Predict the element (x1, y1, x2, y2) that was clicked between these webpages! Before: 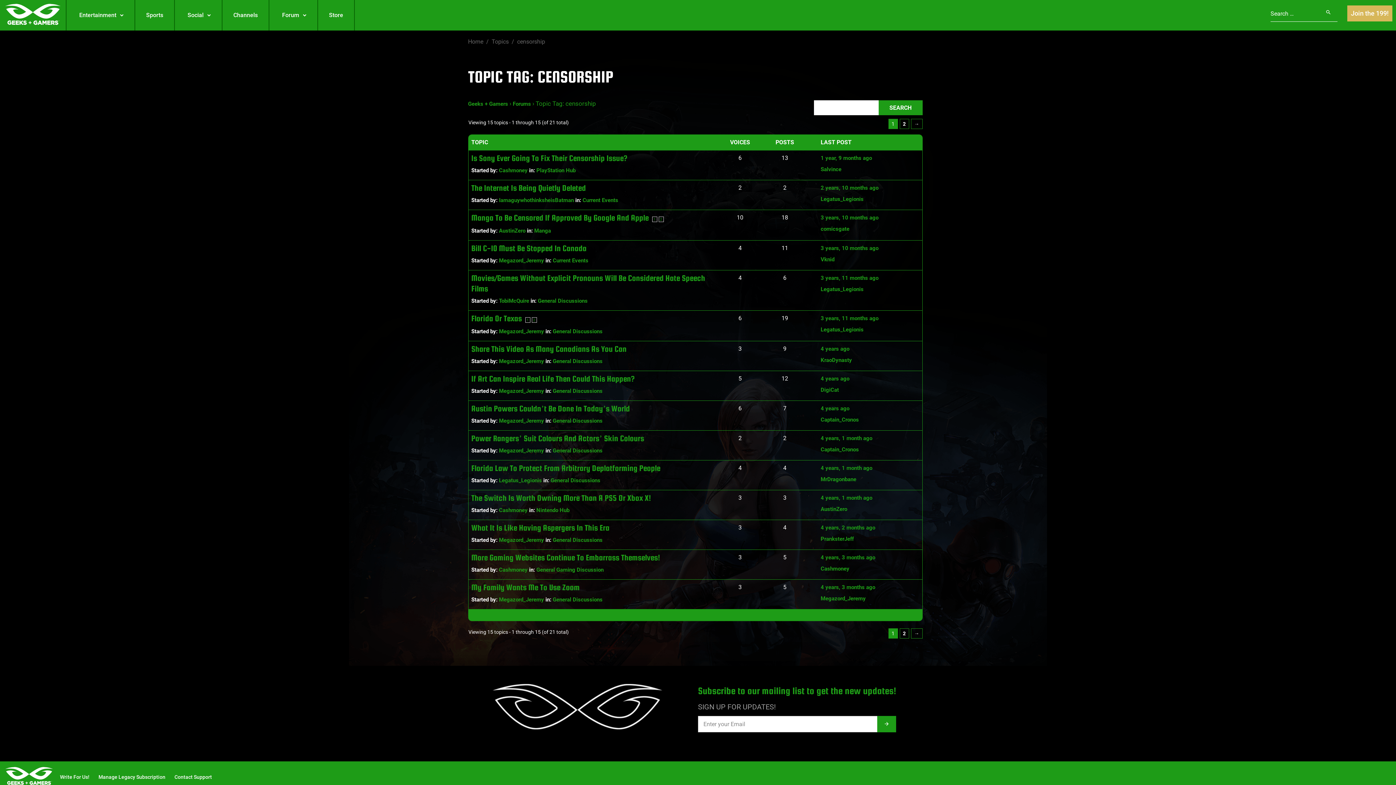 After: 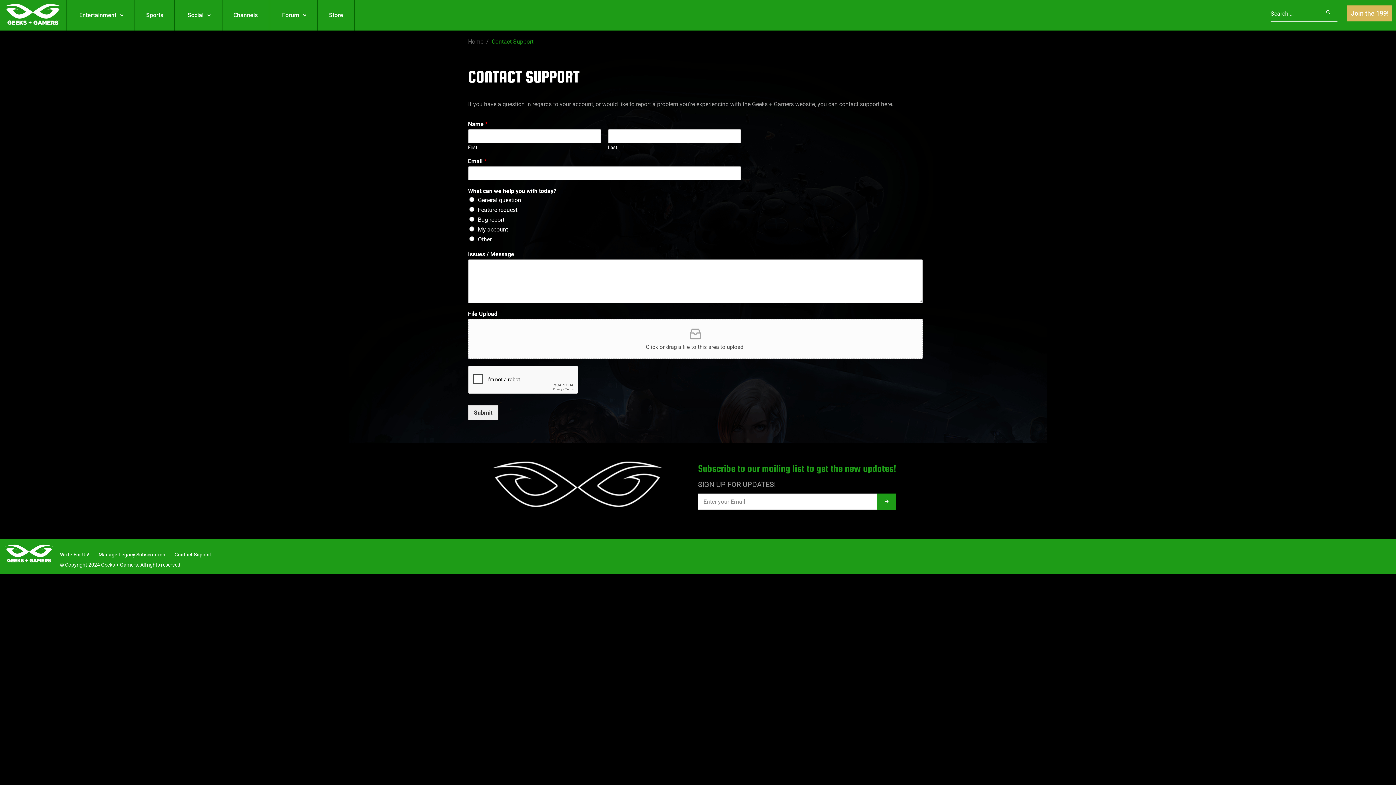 Action: bbox: (174, 773, 212, 781) label: Contact Support